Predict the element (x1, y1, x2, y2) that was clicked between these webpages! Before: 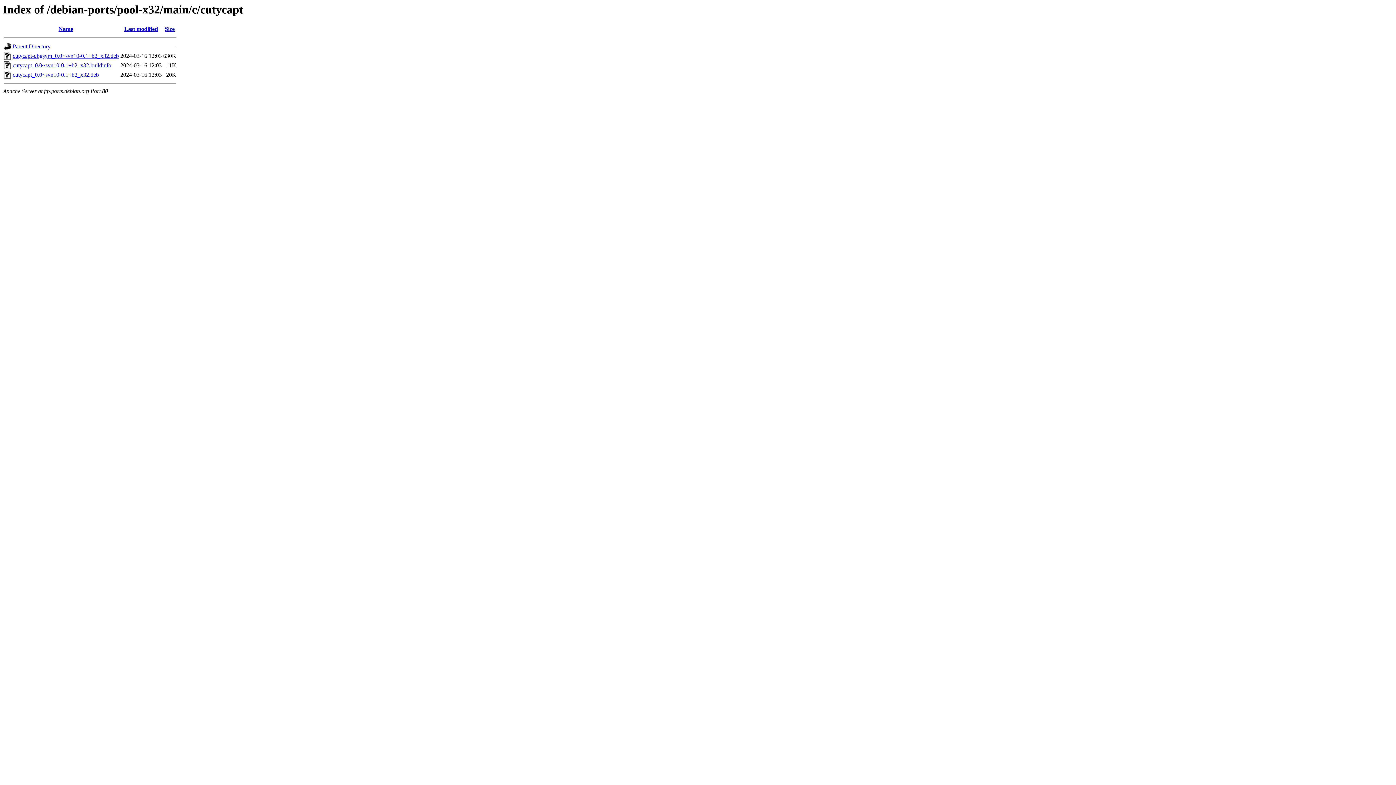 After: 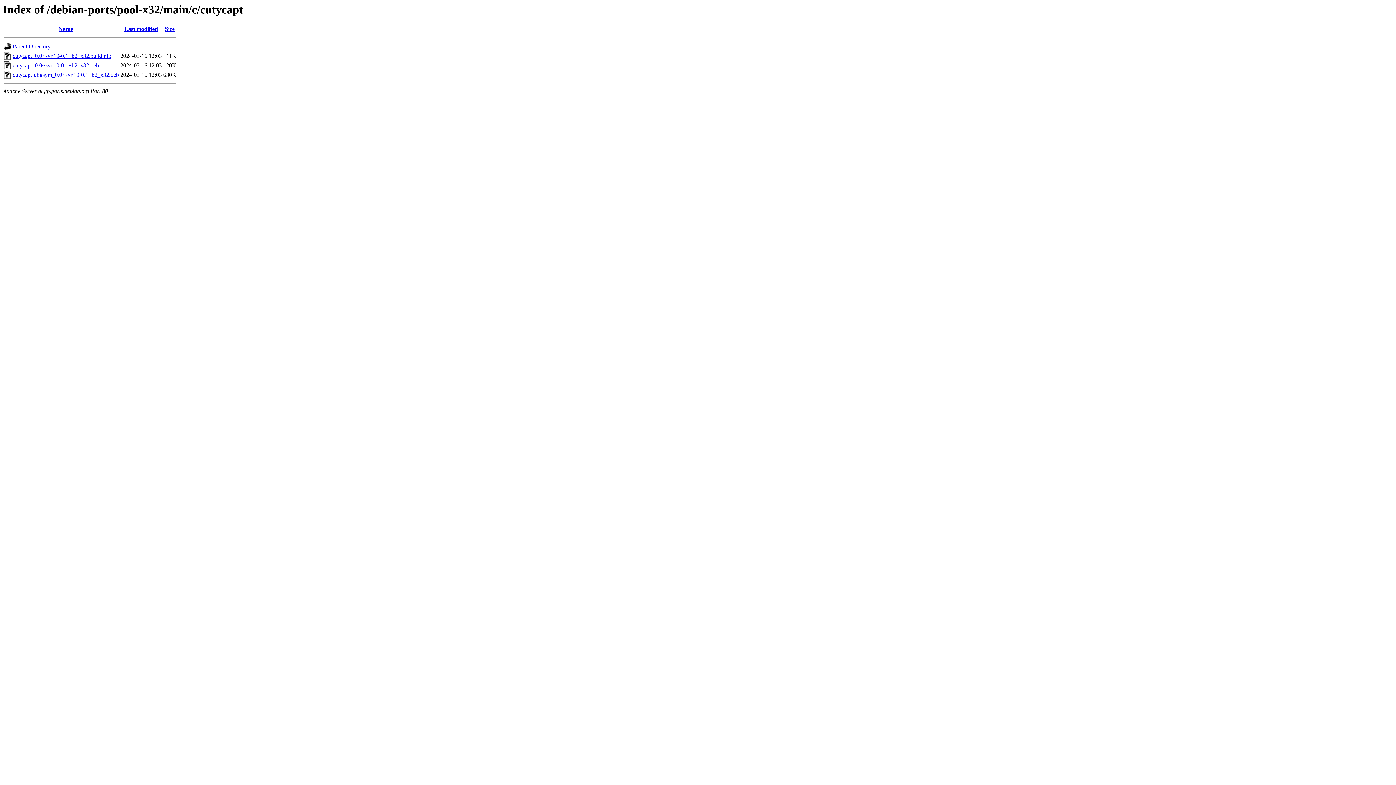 Action: label: Size bbox: (164, 25, 174, 32)